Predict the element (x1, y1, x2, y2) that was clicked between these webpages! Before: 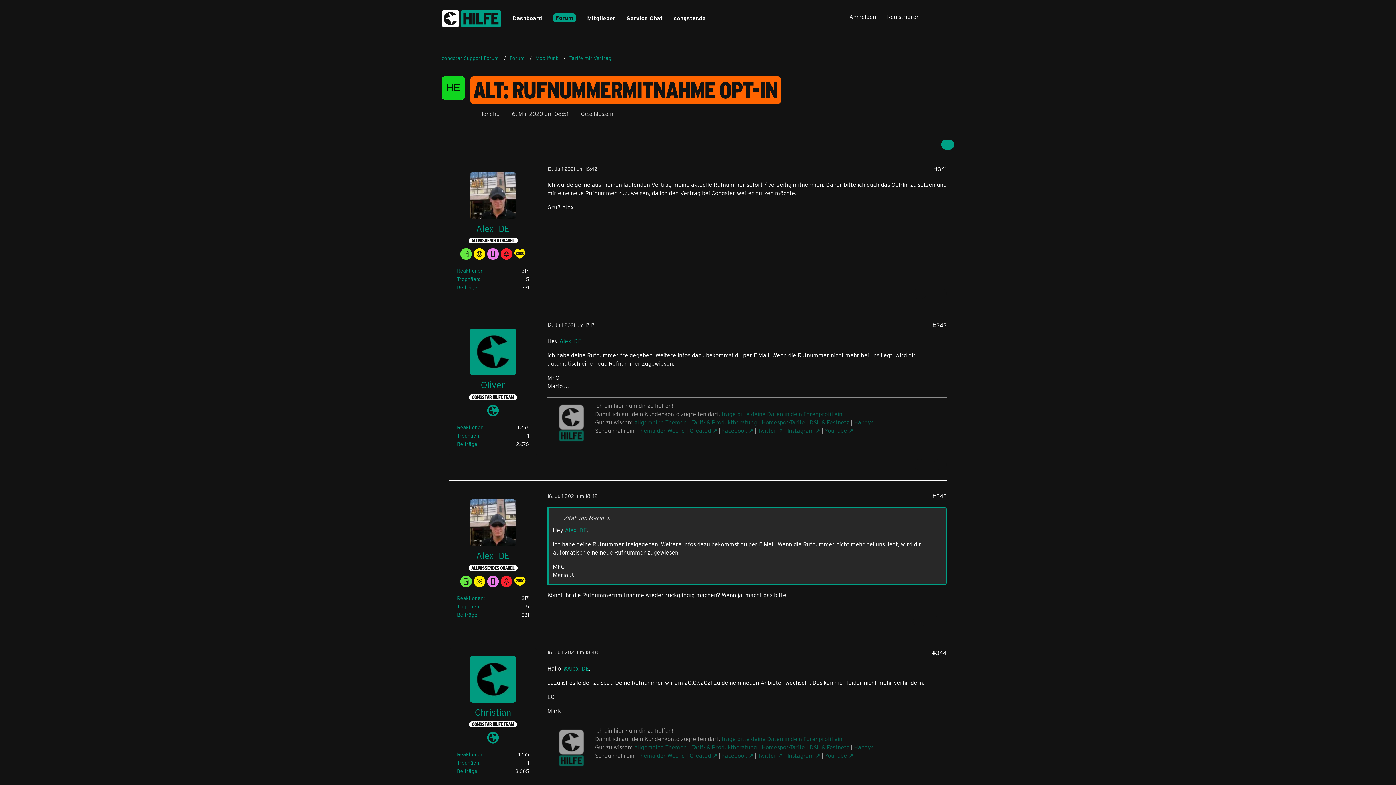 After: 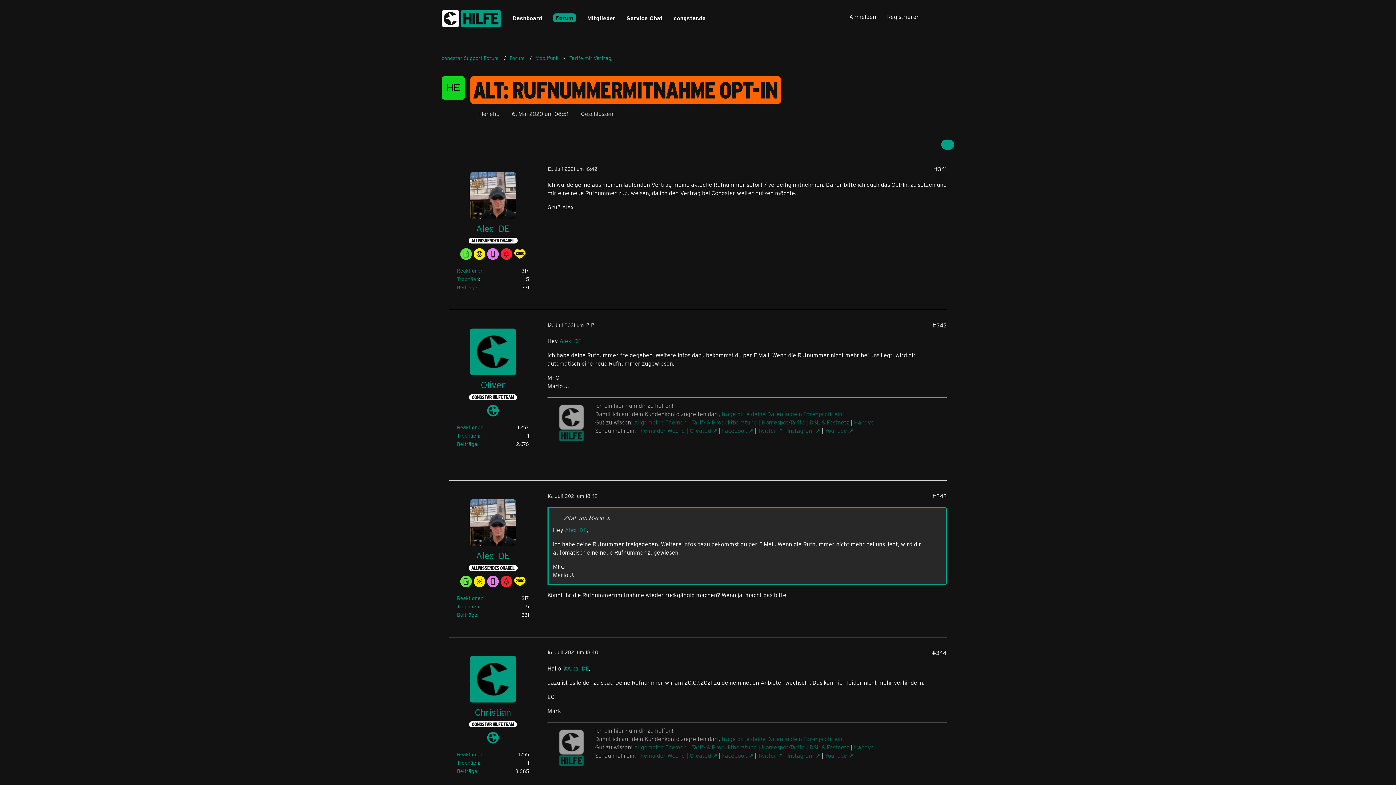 Action: label: Trophäen bbox: (457, 275, 479, 282)